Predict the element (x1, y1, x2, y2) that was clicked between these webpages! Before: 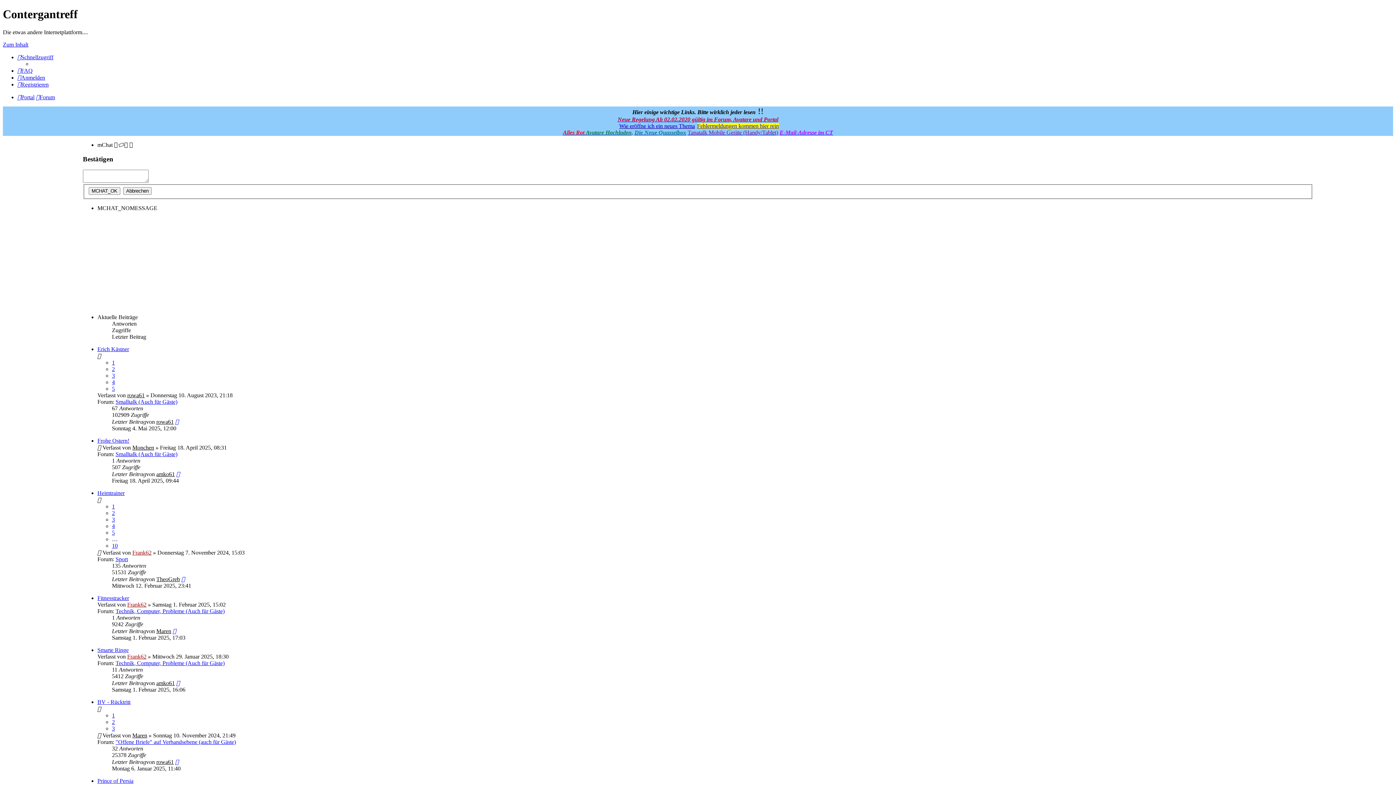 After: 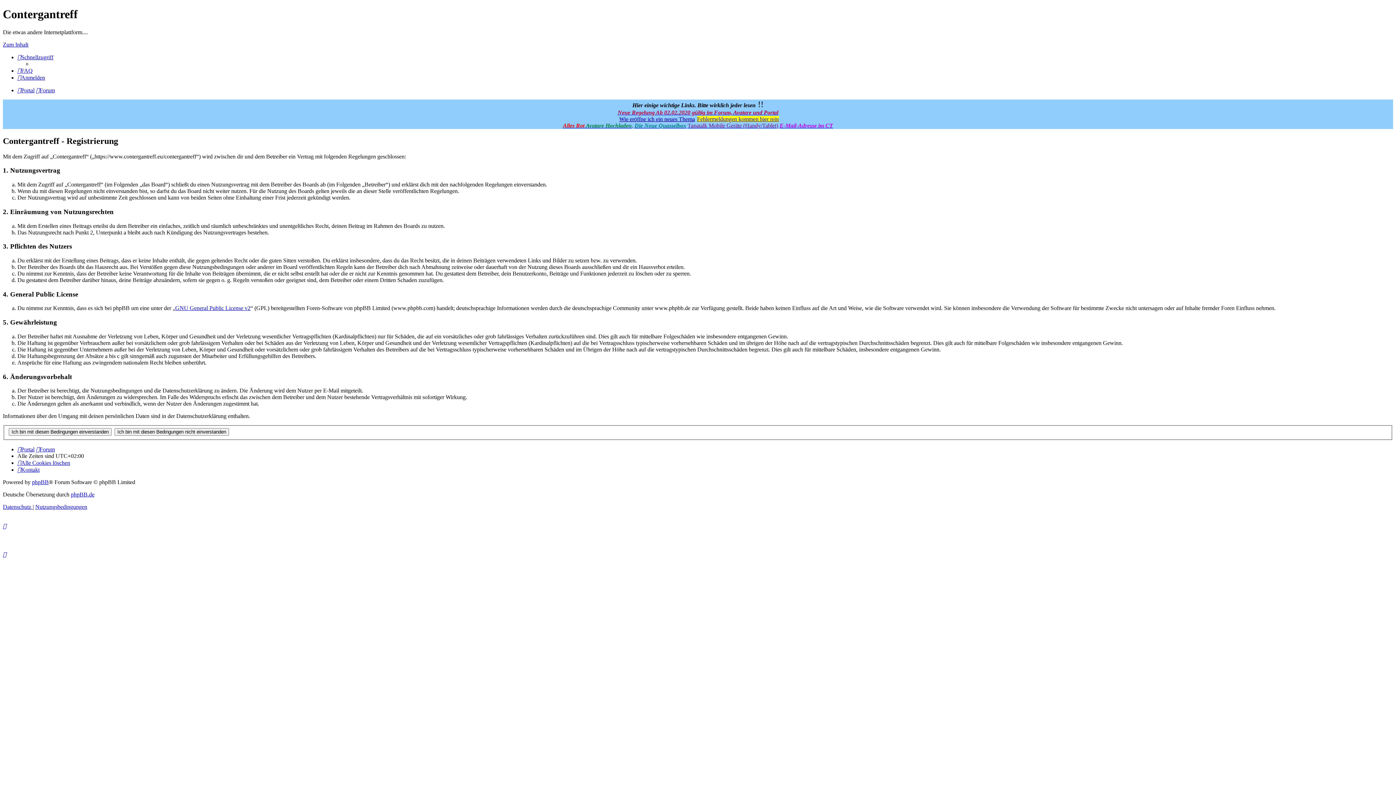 Action: label: Registrieren bbox: (17, 81, 48, 87)